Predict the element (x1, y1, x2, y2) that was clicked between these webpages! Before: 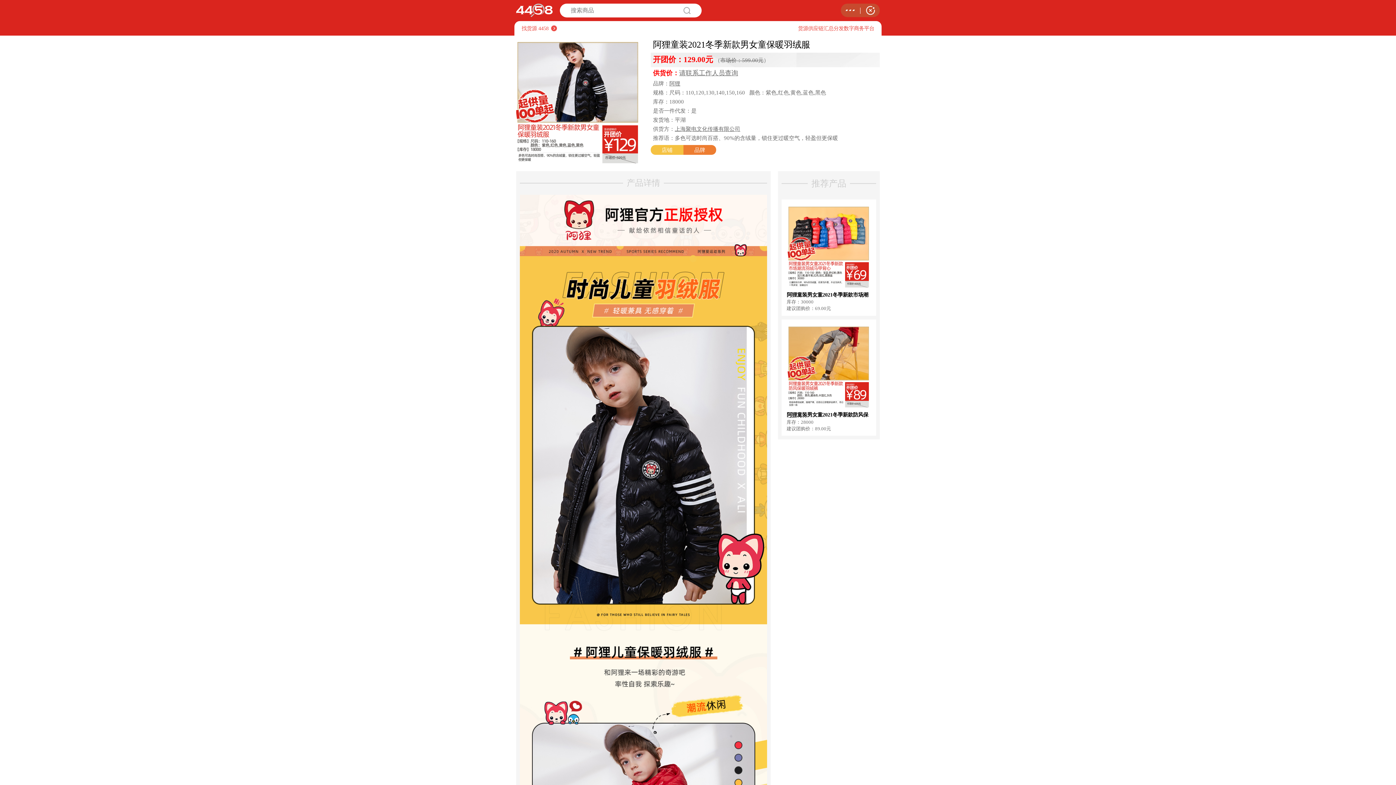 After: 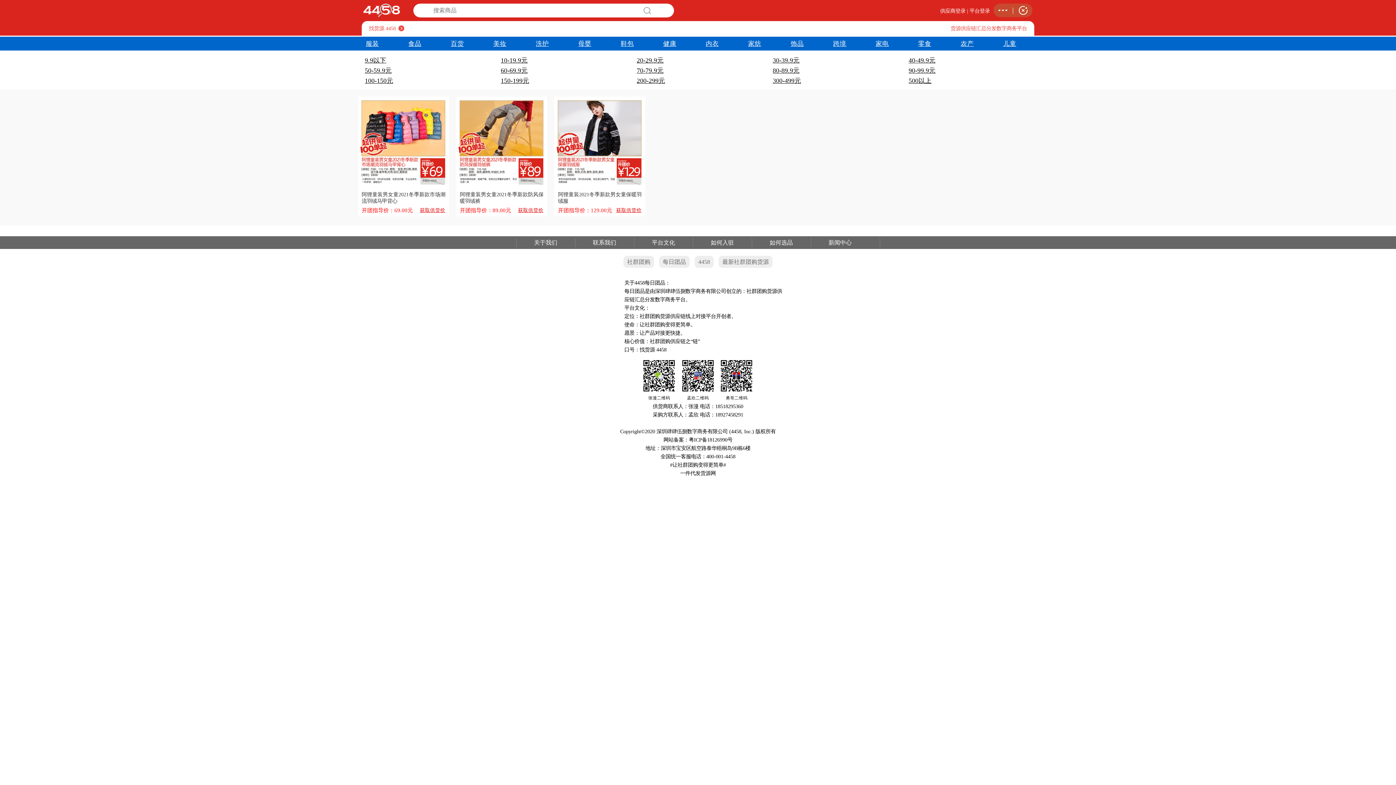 Action: label: 店铺 bbox: (650, 145, 683, 154)